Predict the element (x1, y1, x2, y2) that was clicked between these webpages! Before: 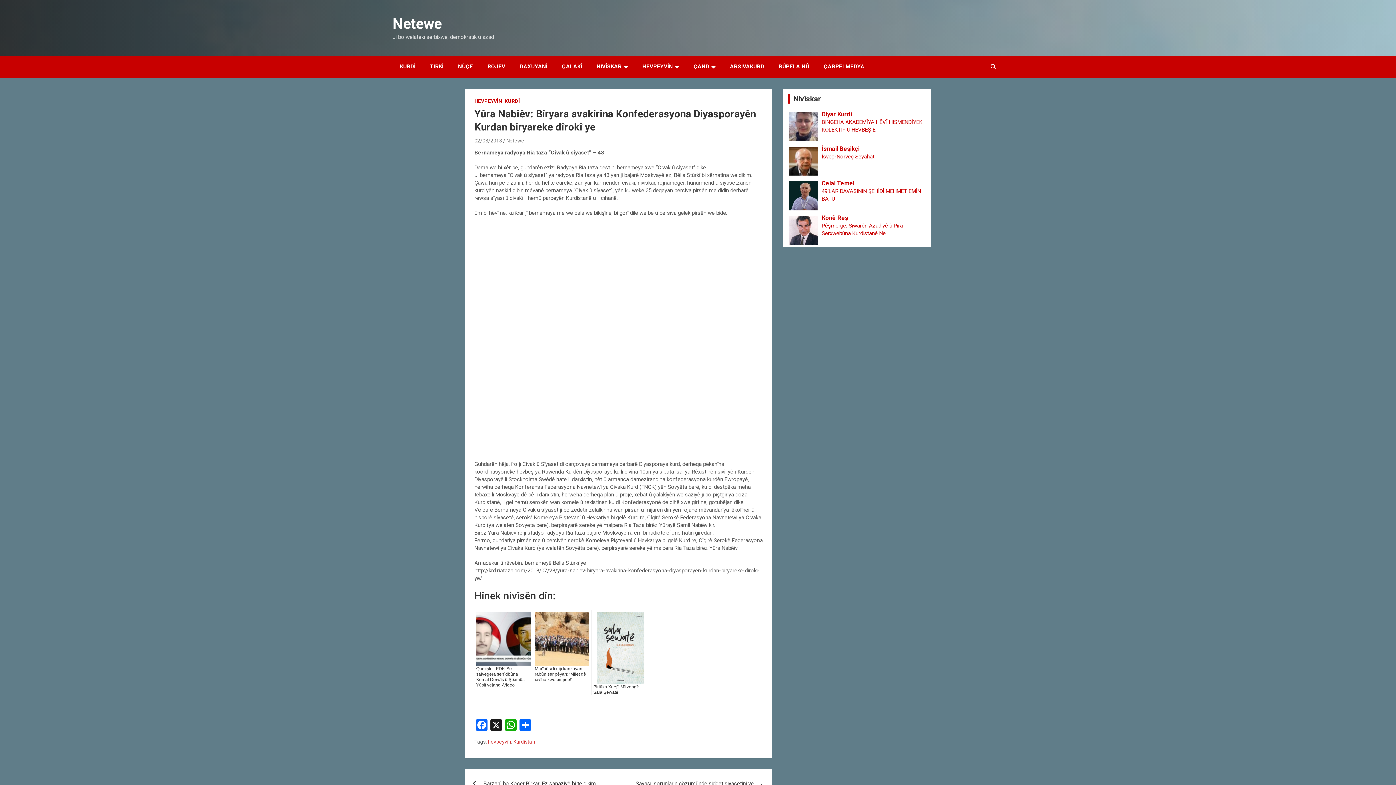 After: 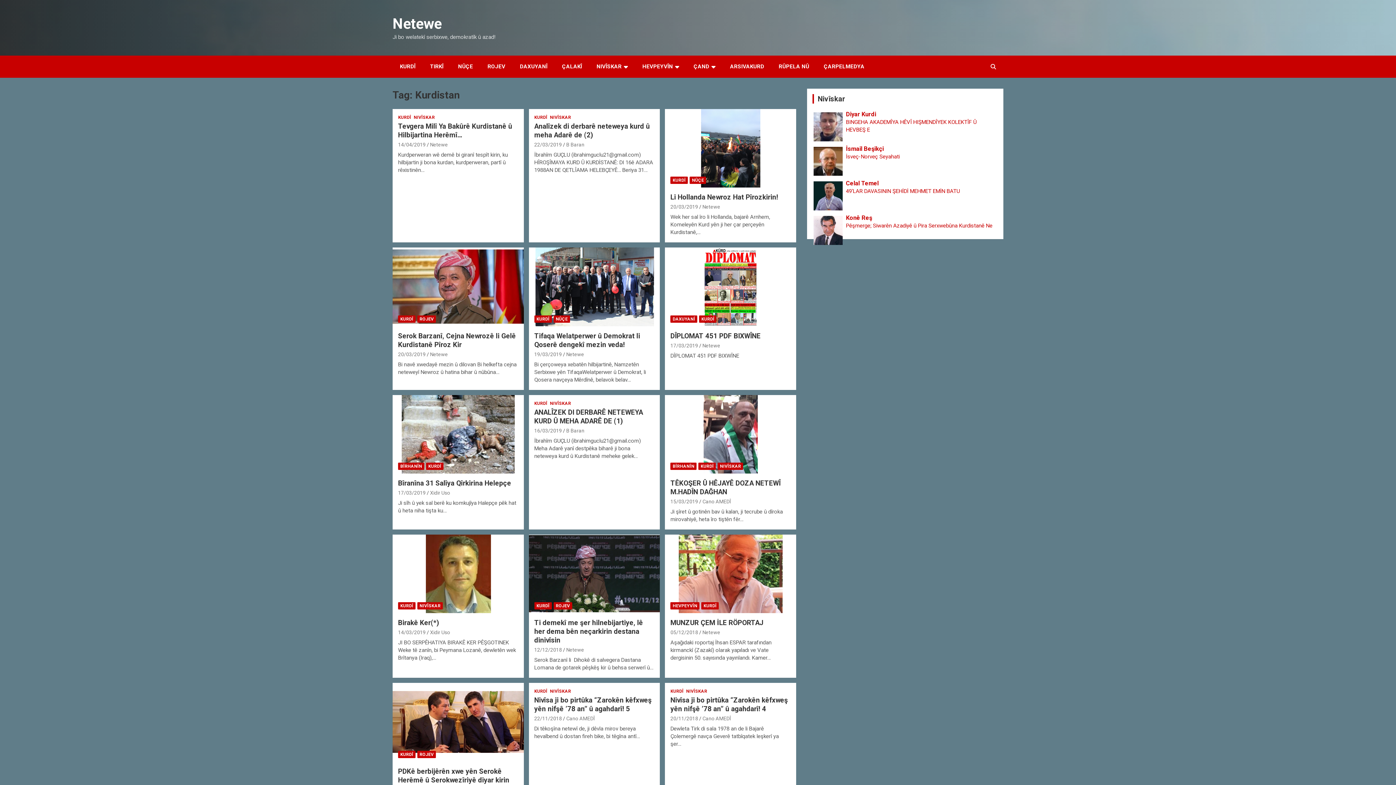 Action: label: Kurdistan bbox: (513, 738, 535, 745)